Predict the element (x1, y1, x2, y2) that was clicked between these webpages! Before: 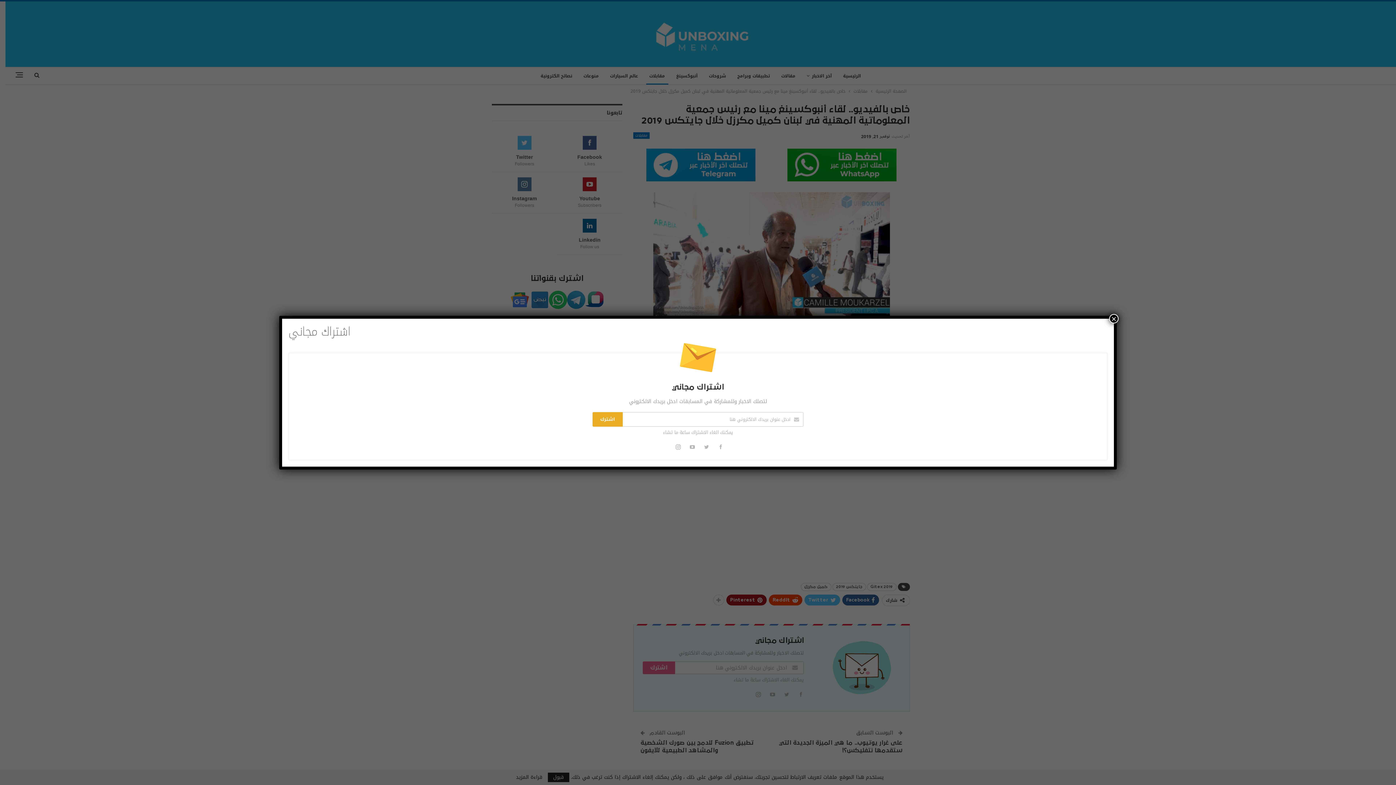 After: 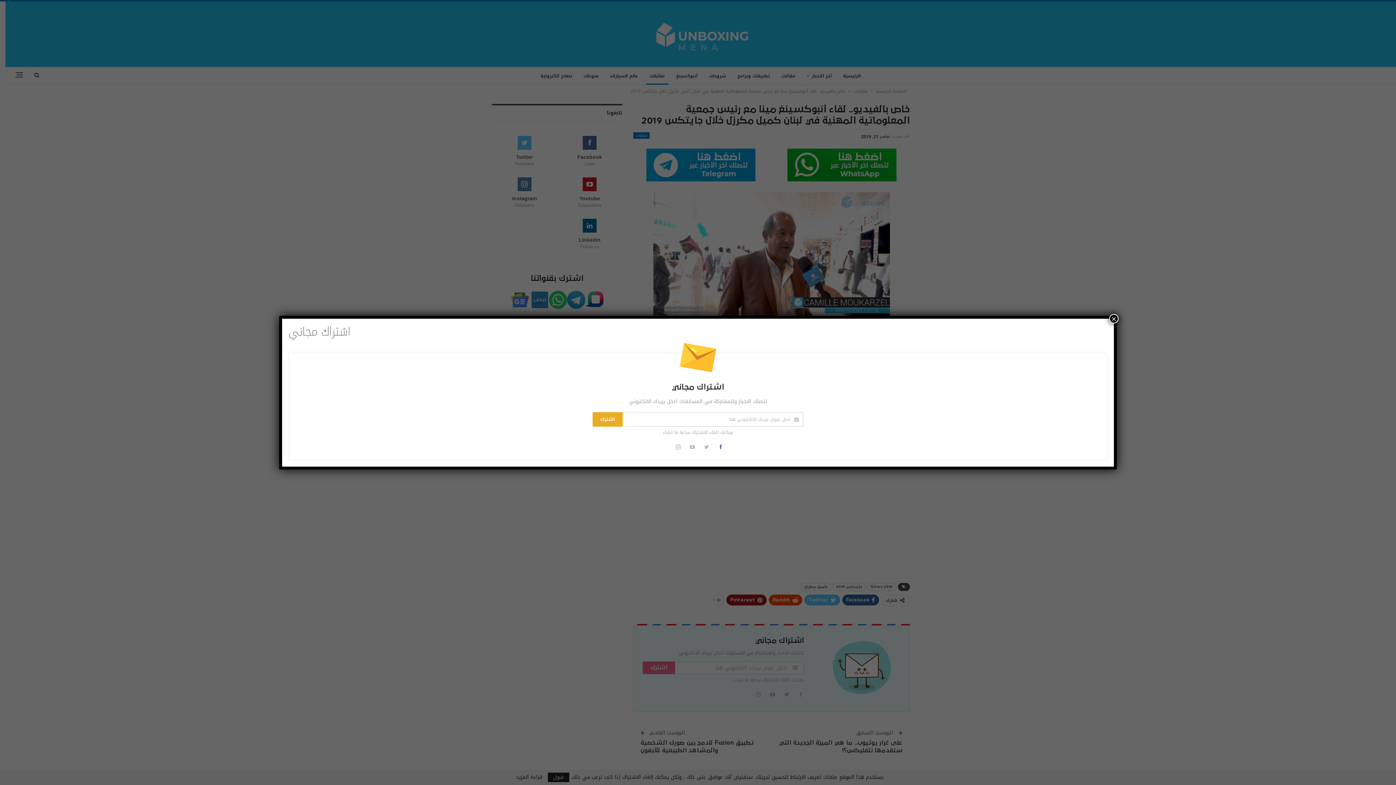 Action: bbox: (715, 443, 723, 449)